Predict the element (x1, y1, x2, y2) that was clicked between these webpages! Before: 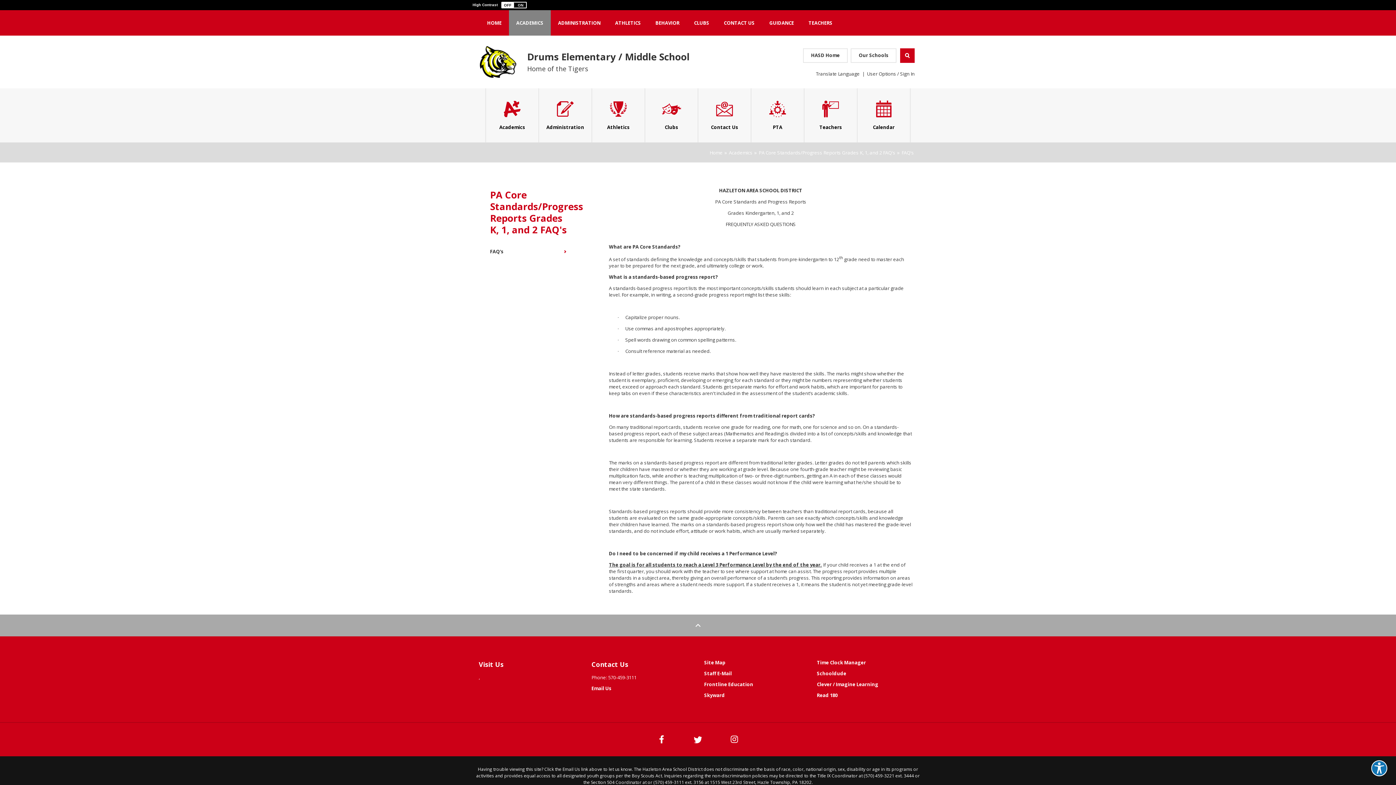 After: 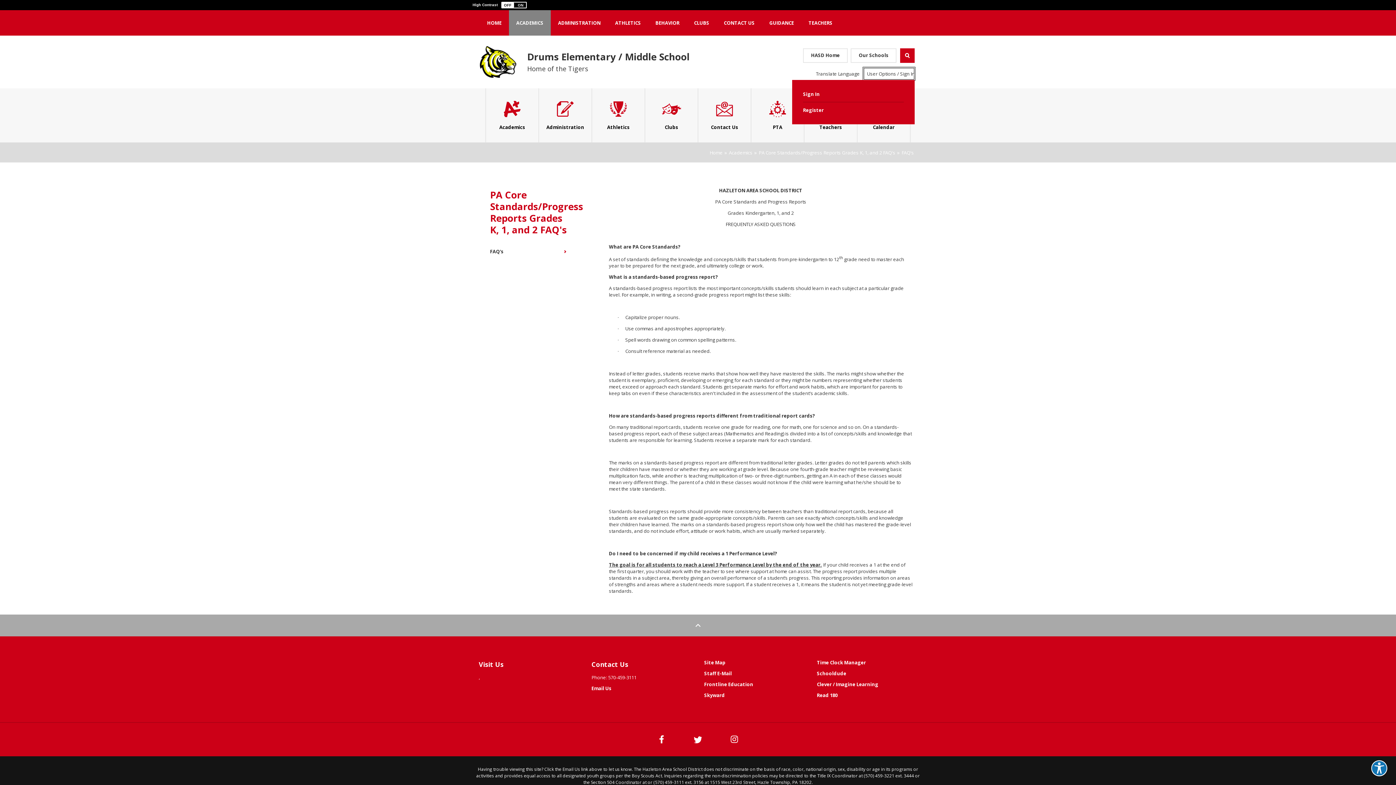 Action: label: User Options / Sign In bbox: (863, 67, 914, 80)